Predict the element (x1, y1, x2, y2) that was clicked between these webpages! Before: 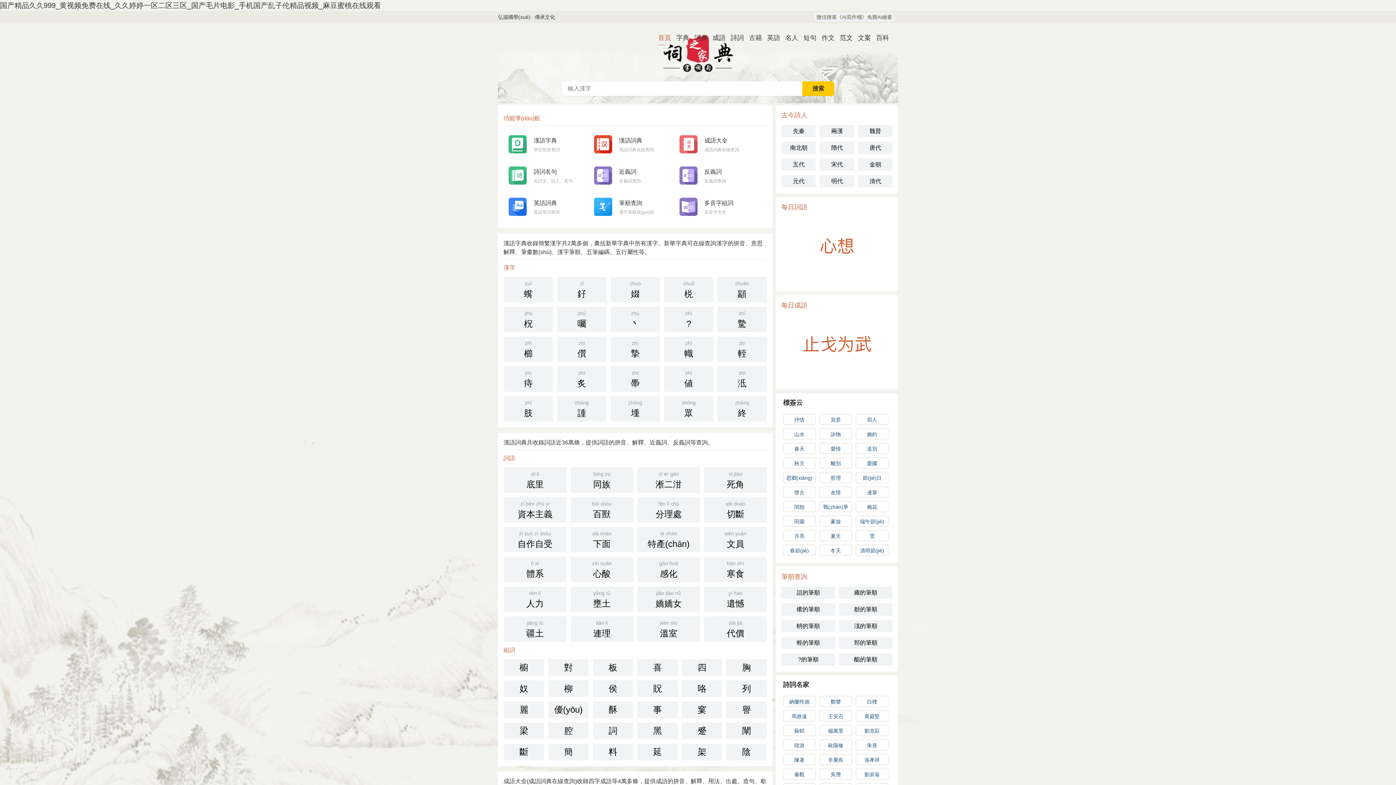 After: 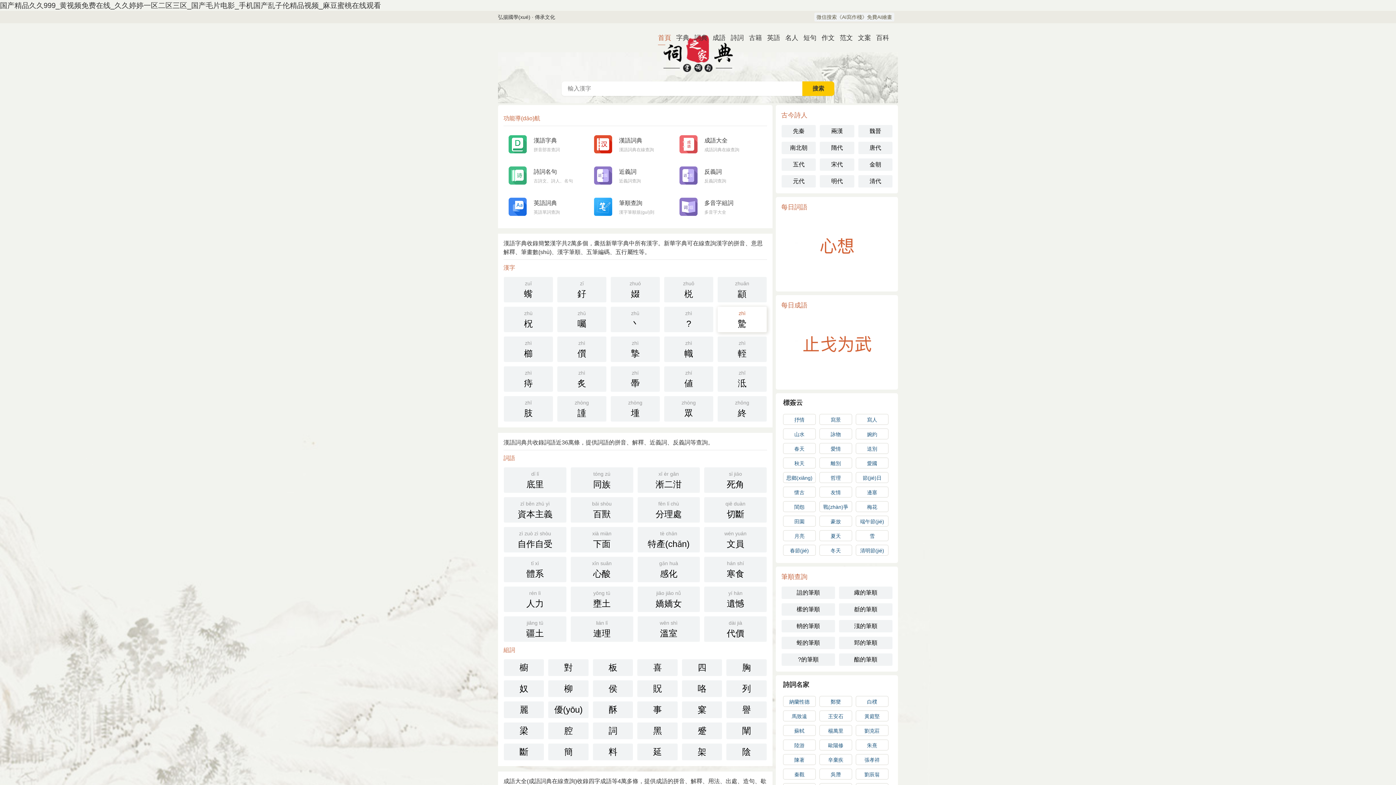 Action: bbox: (717, 306, 766, 332) label: zhì
驇